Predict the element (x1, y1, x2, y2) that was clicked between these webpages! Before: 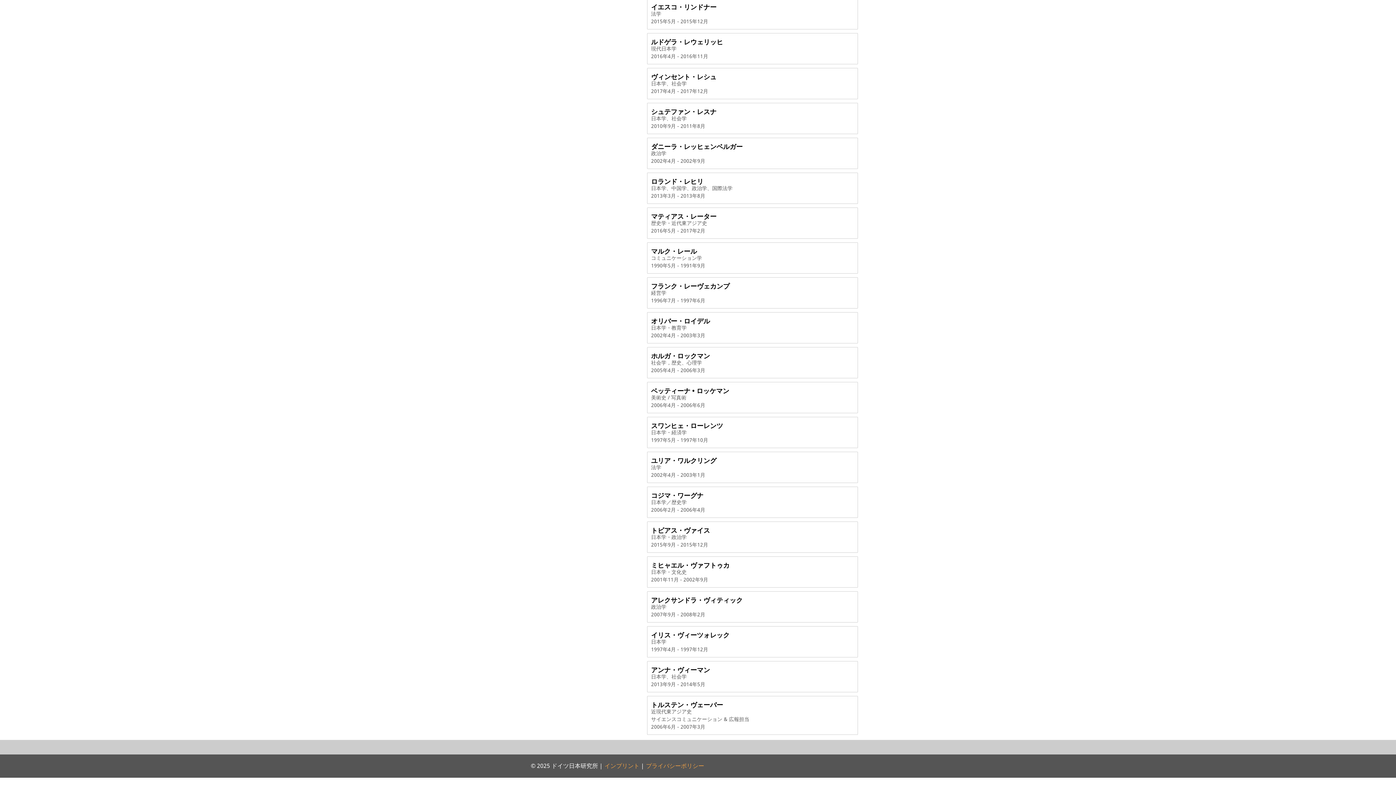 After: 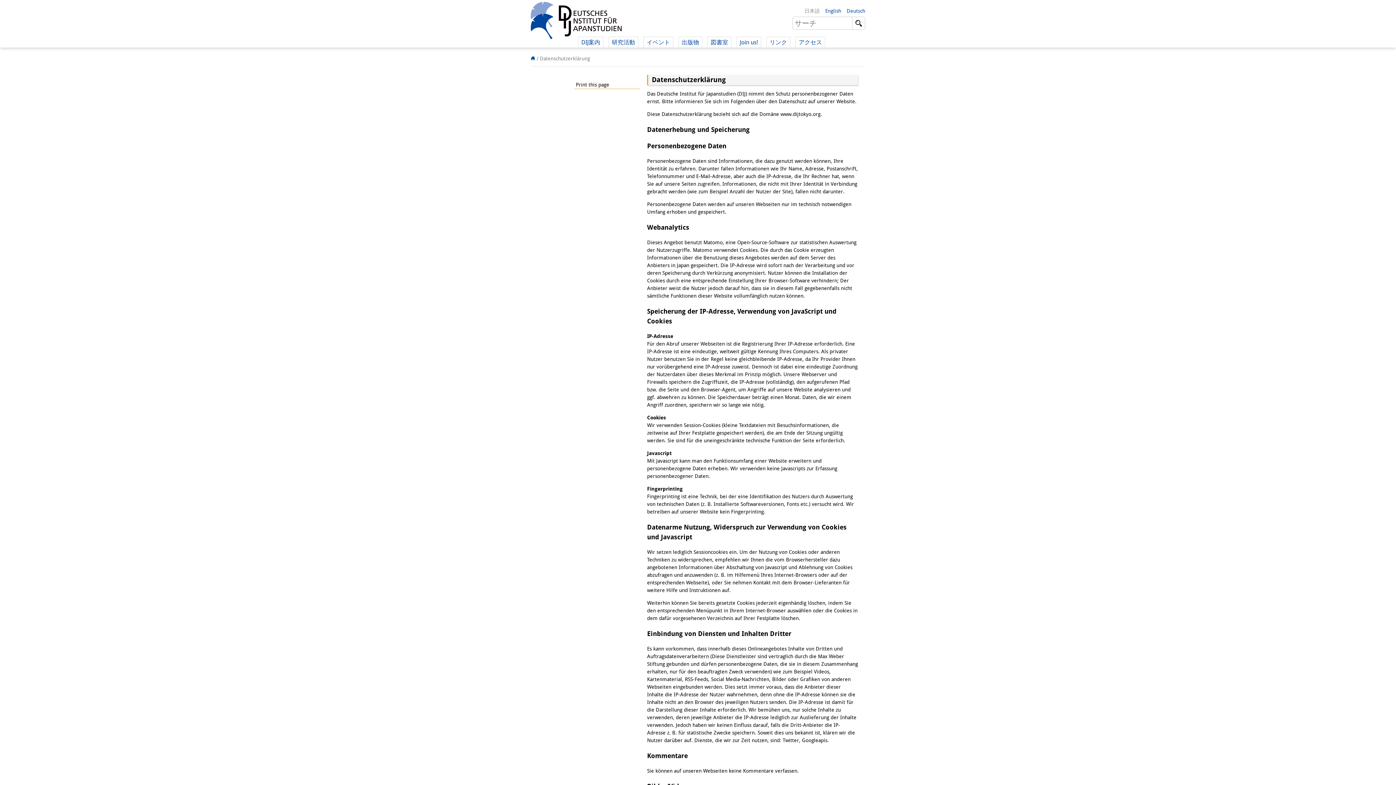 Action: label: プライバシーポリシー bbox: (646, 762, 704, 771)